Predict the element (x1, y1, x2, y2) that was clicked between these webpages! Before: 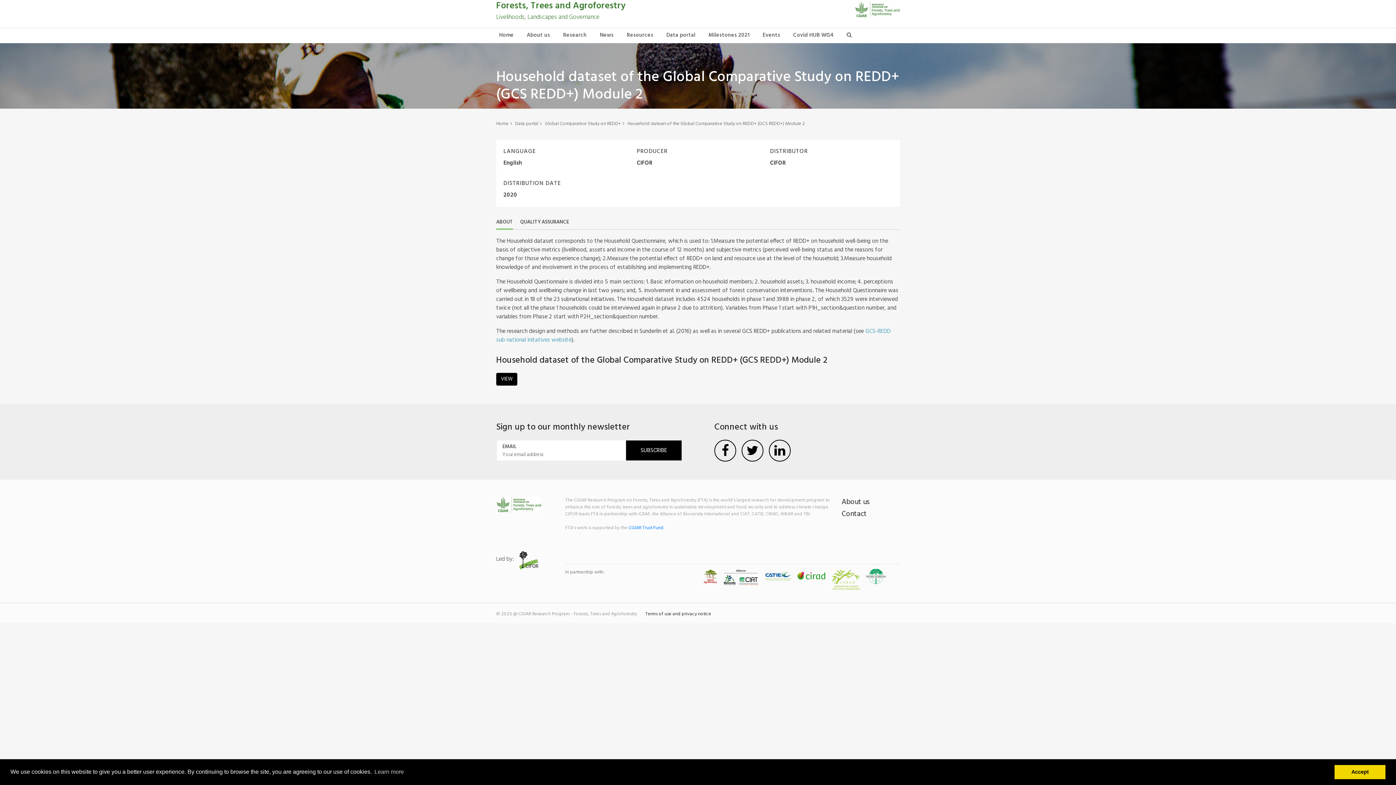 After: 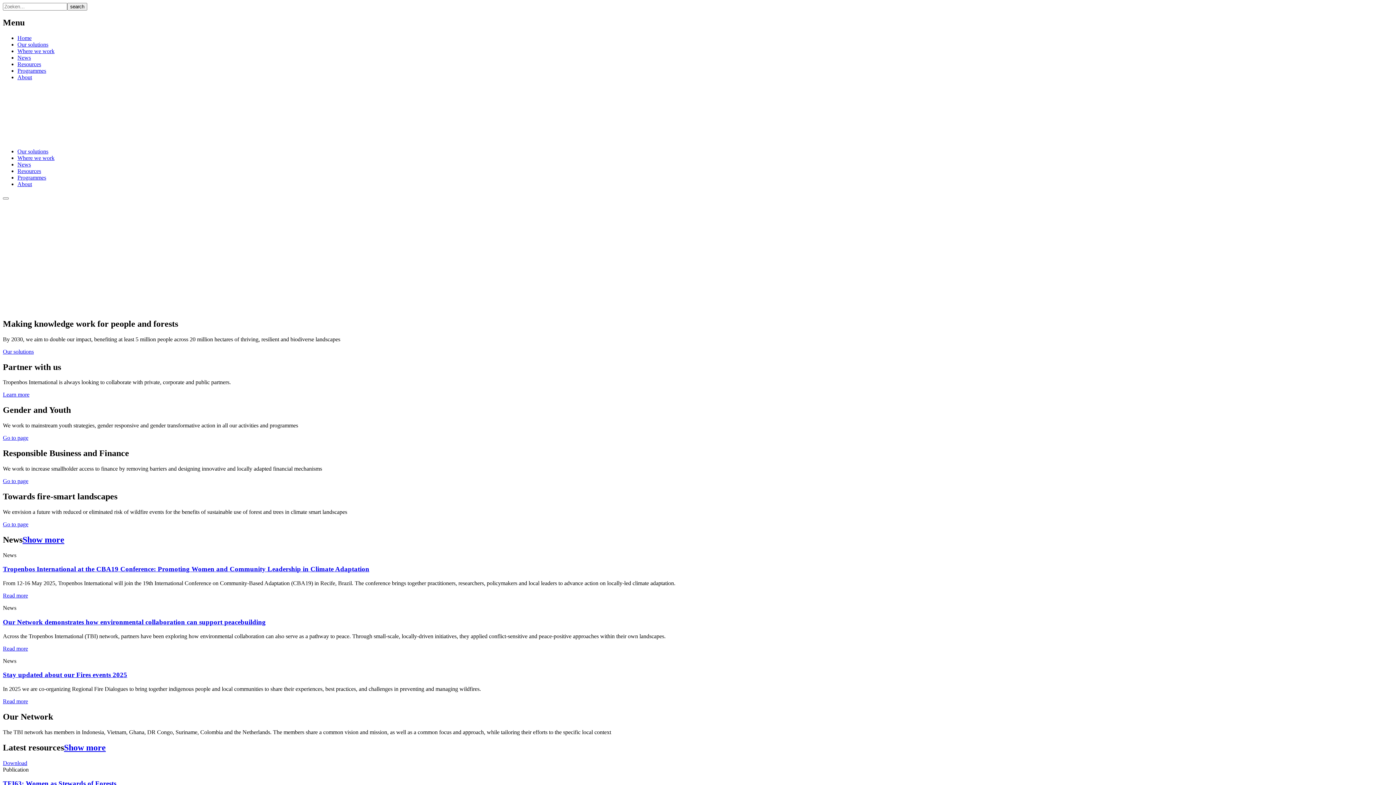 Action: bbox: (866, 572, 886, 580)